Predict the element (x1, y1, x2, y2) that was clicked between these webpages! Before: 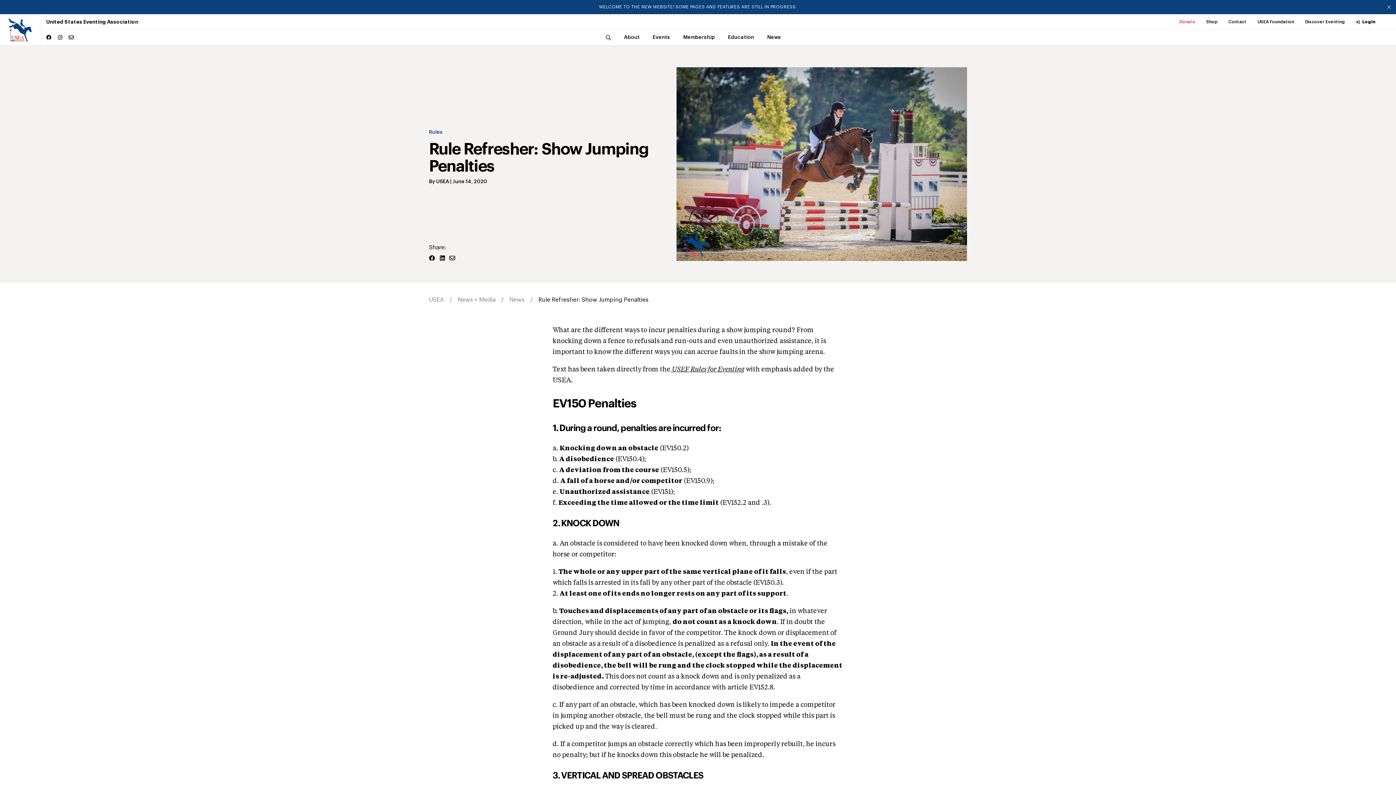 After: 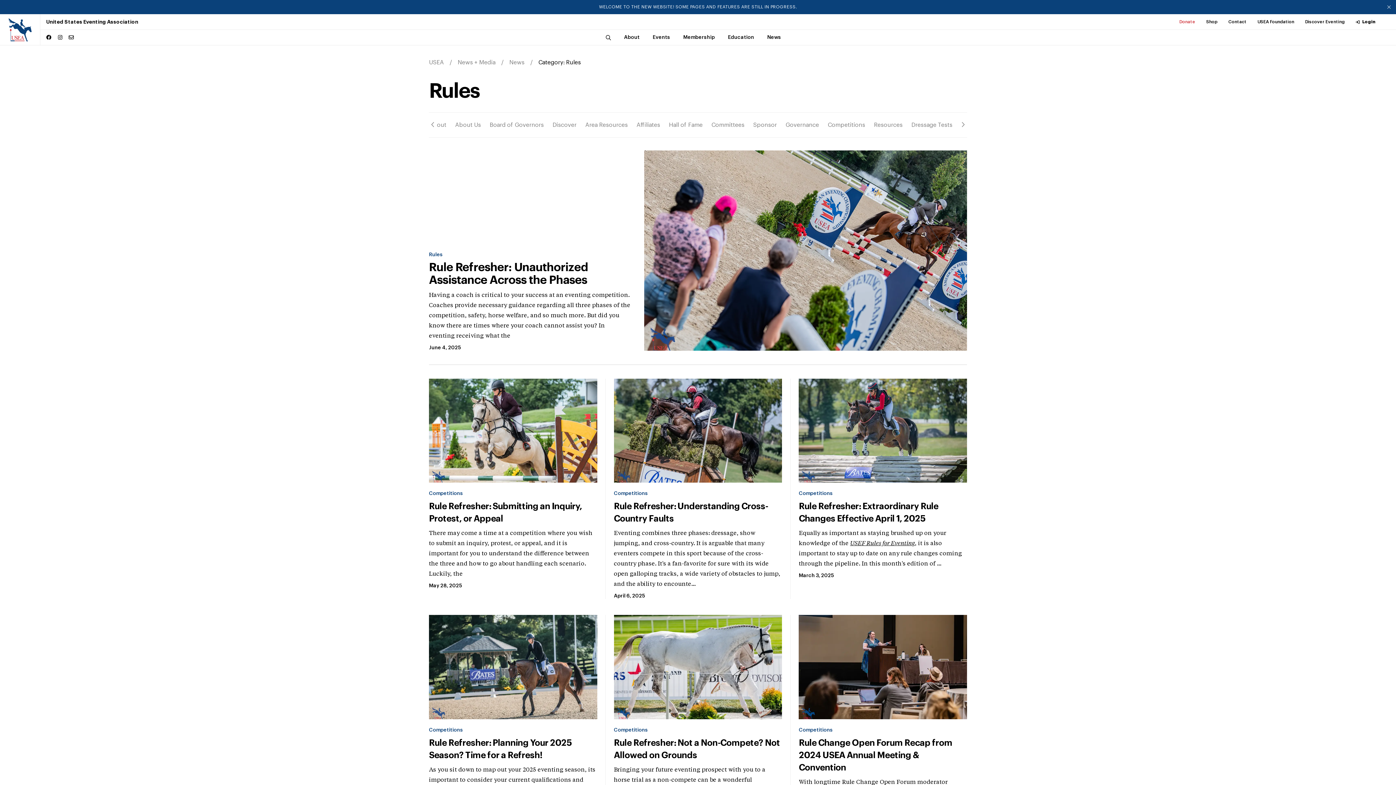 Action: bbox: (429, 129, 442, 134) label: Rules